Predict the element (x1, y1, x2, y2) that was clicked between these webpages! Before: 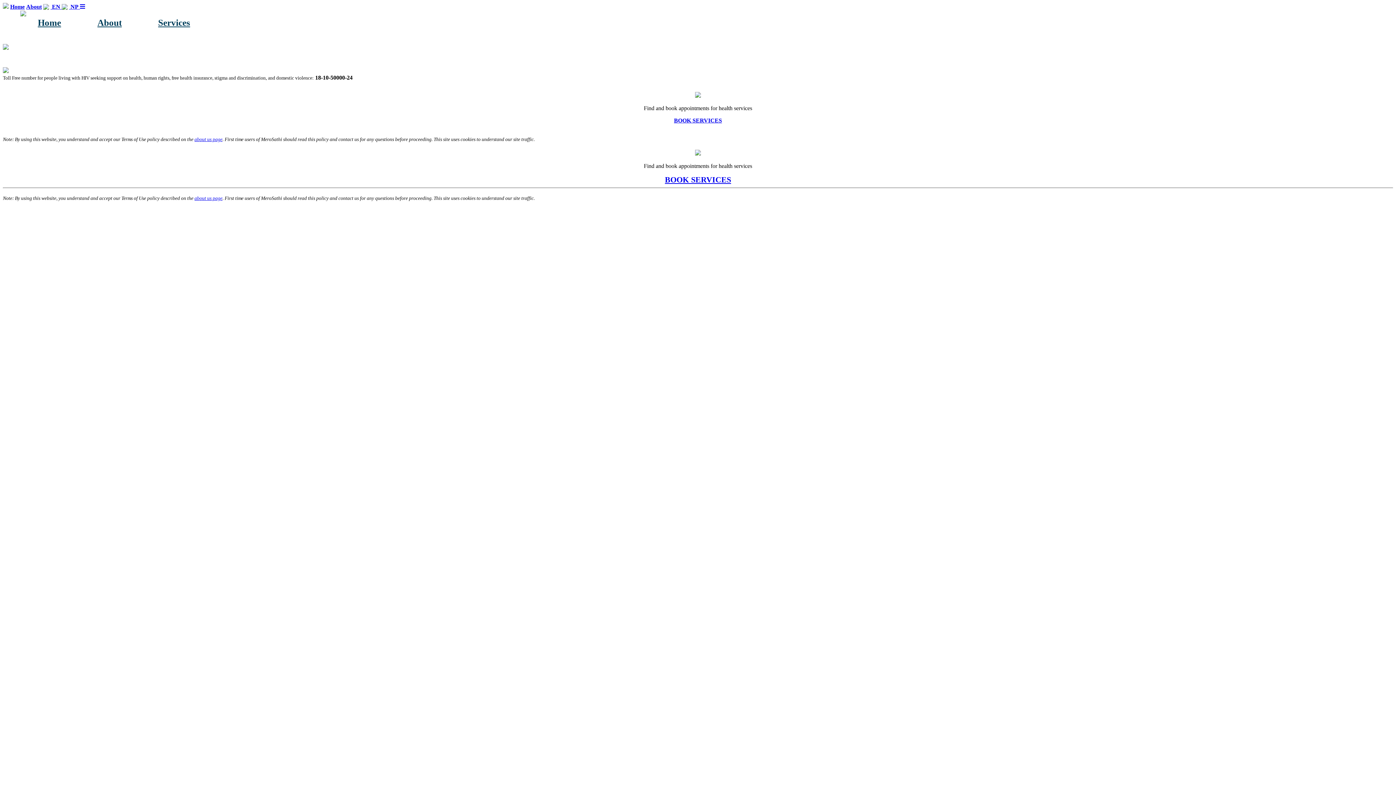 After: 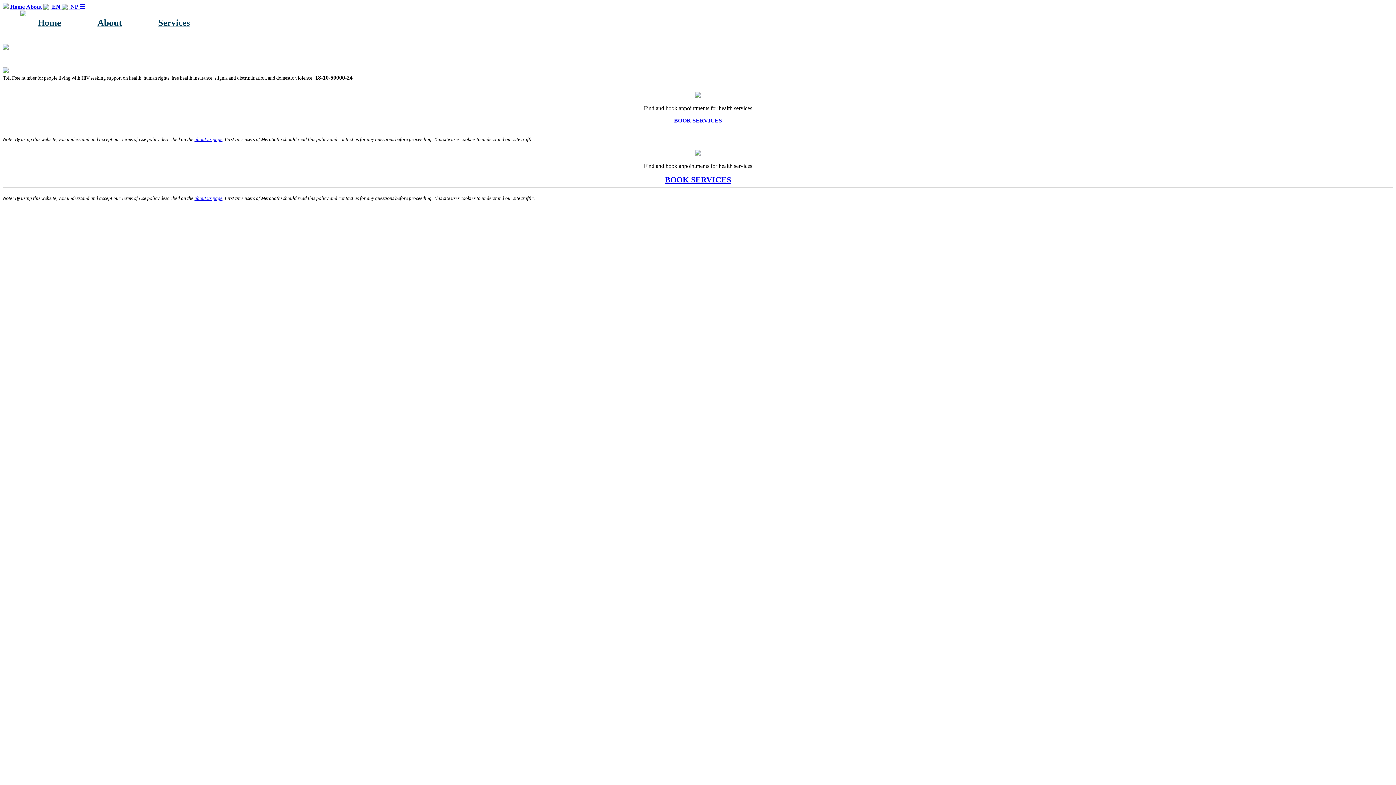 Action: bbox: (665, 177, 731, 183) label: BOOK SERVICES